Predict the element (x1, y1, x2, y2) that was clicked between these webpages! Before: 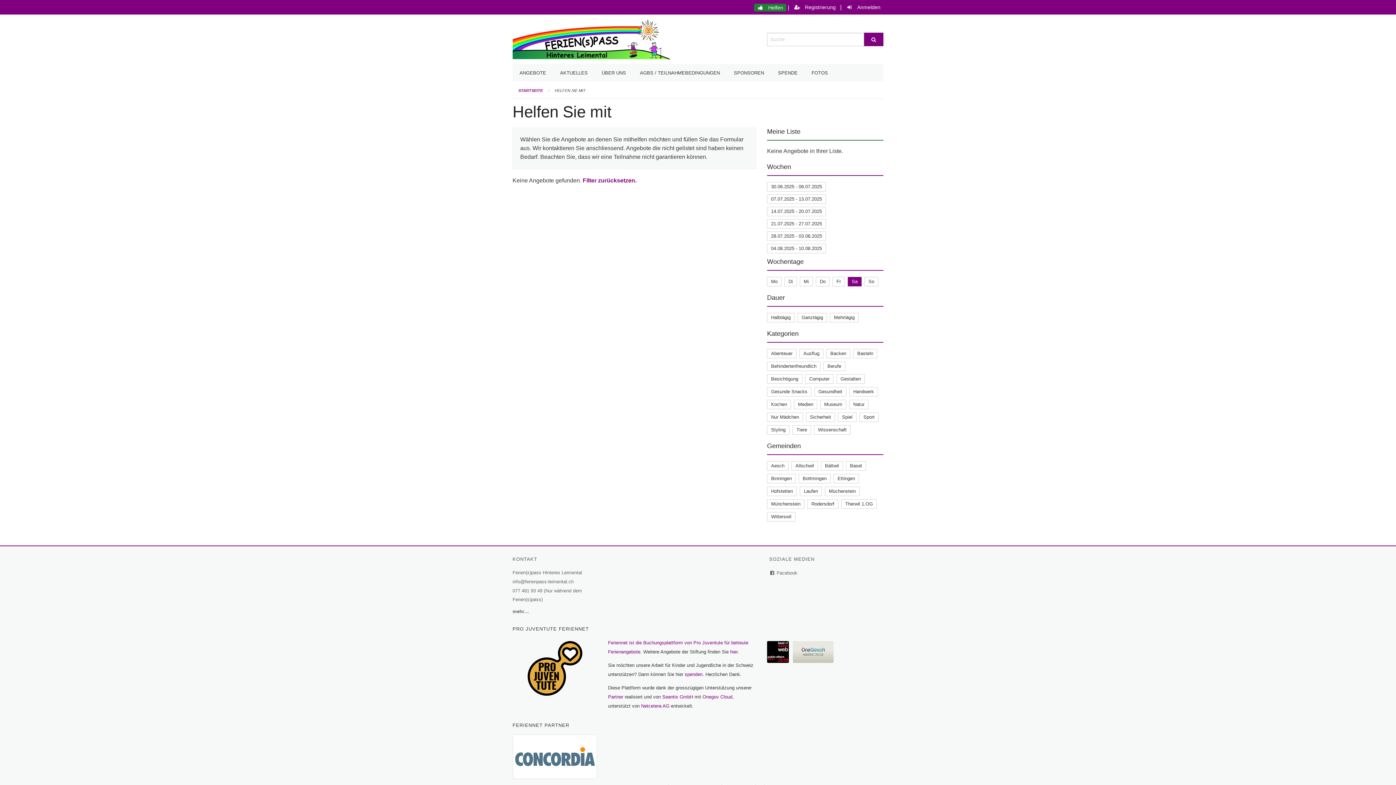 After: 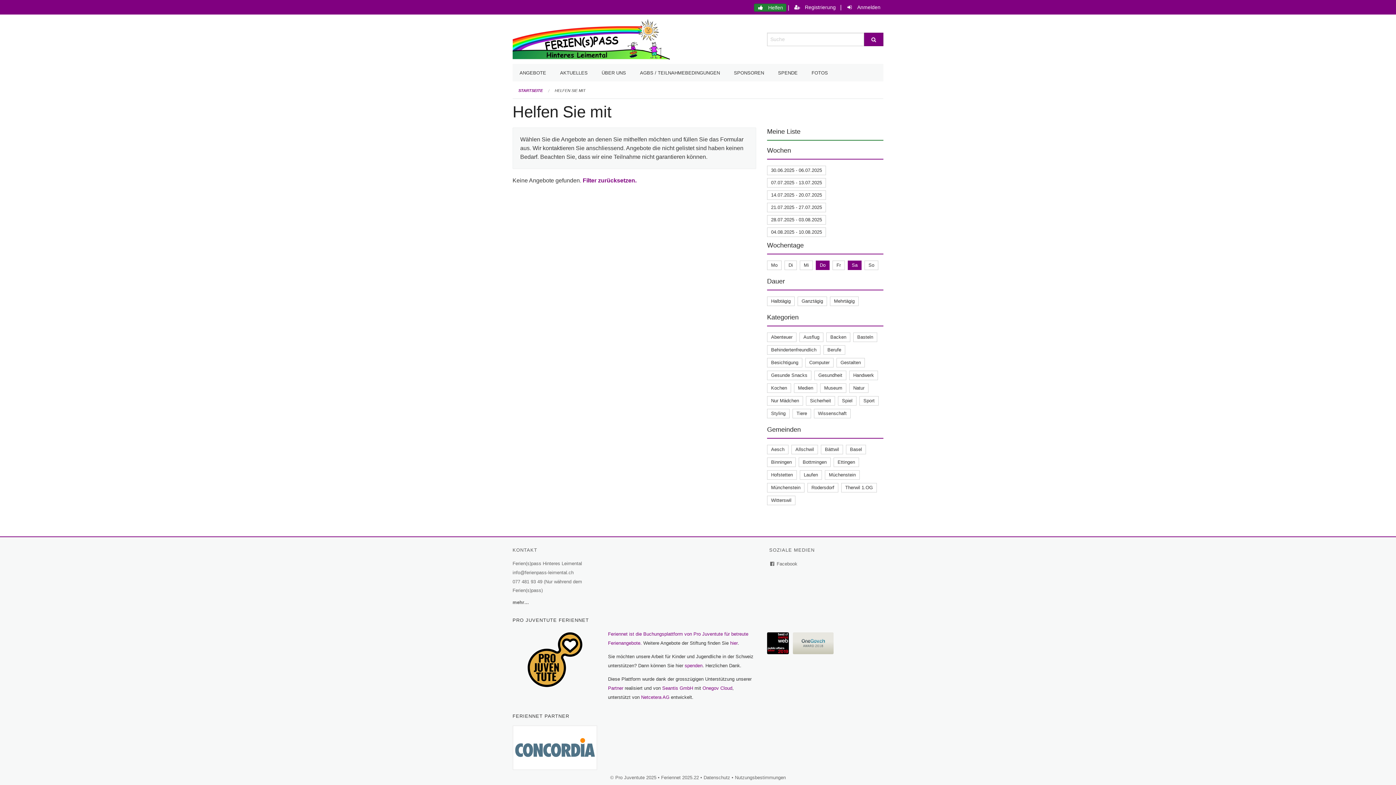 Action: bbox: (820, 278, 825, 284) label: Do